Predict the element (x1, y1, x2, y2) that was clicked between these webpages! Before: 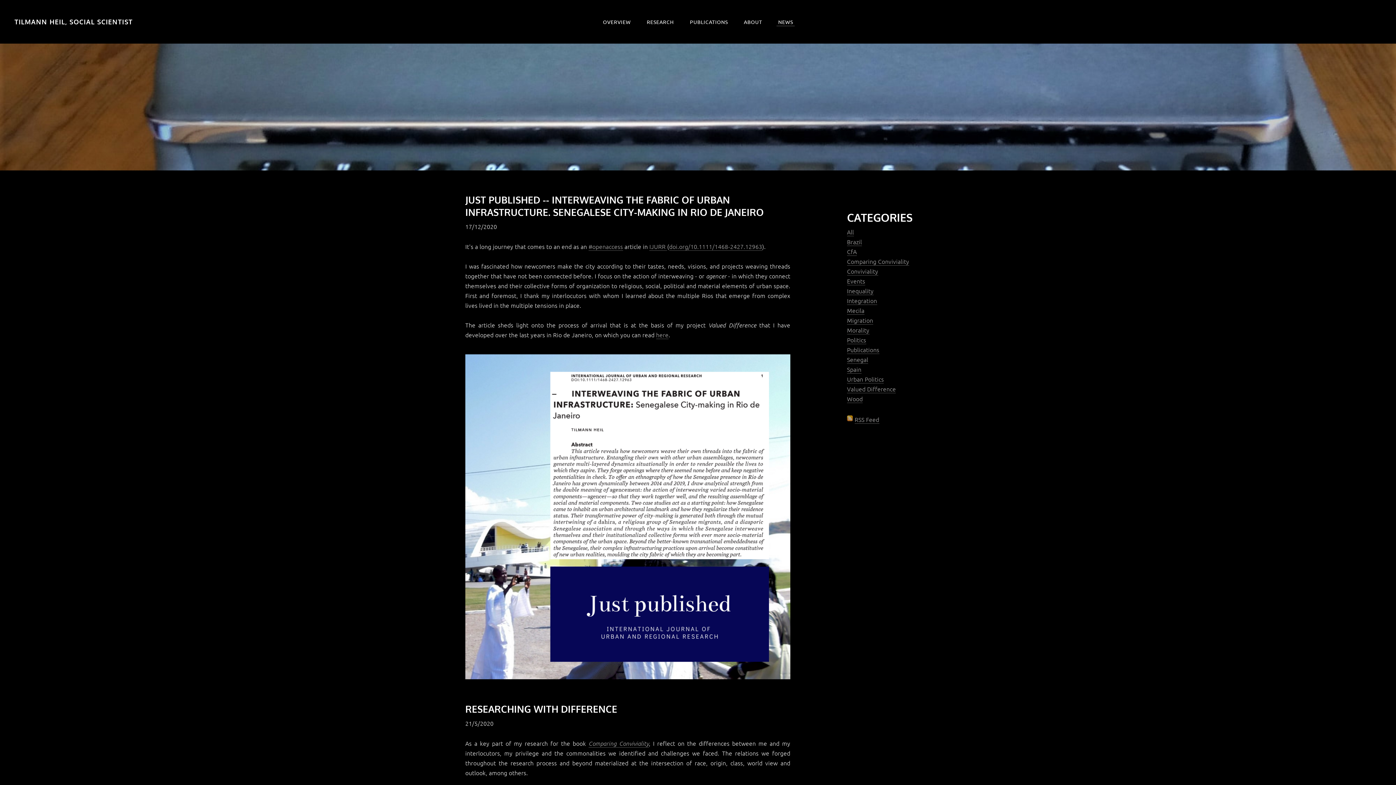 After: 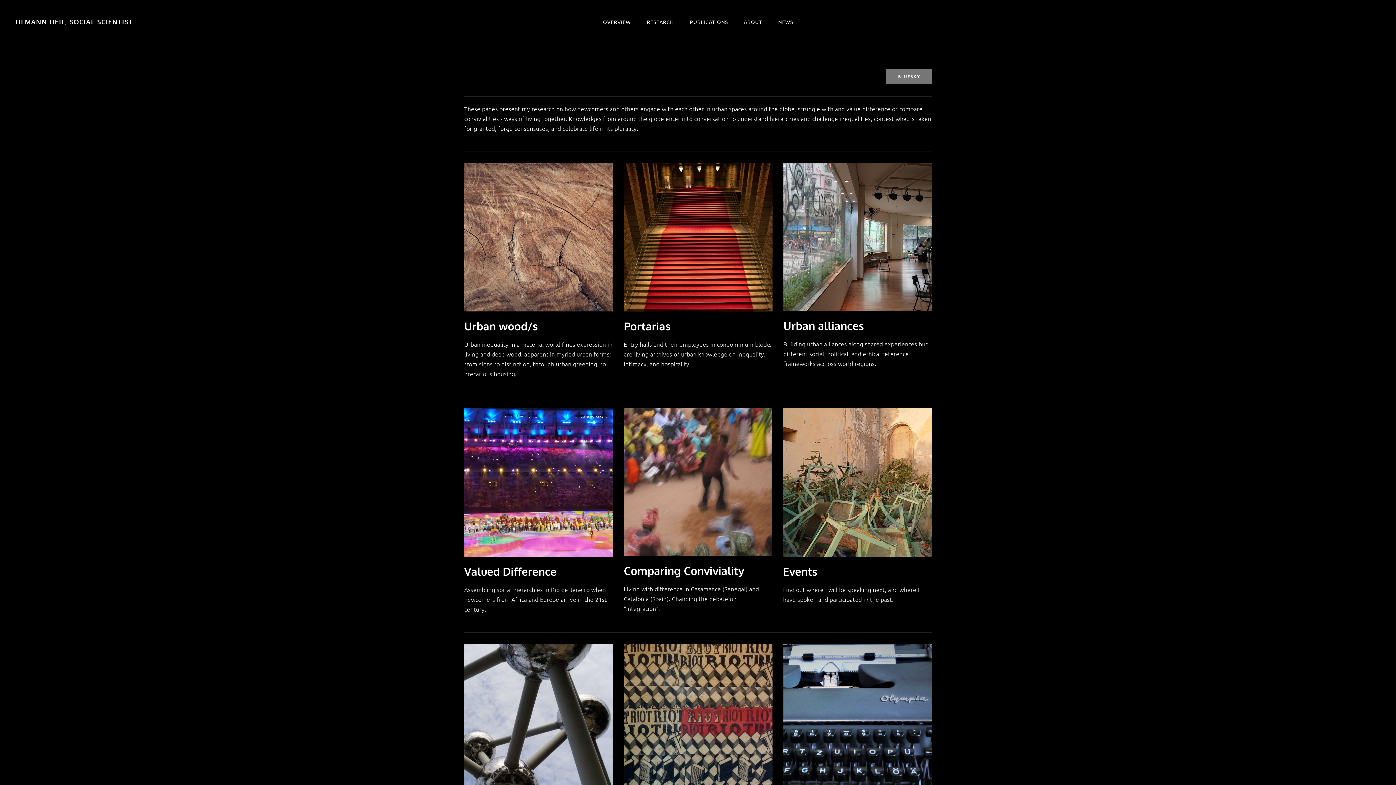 Action: label: TILMANN HEIL, SOCIAL SCIENTIST bbox: (14, 18, 345, 25)